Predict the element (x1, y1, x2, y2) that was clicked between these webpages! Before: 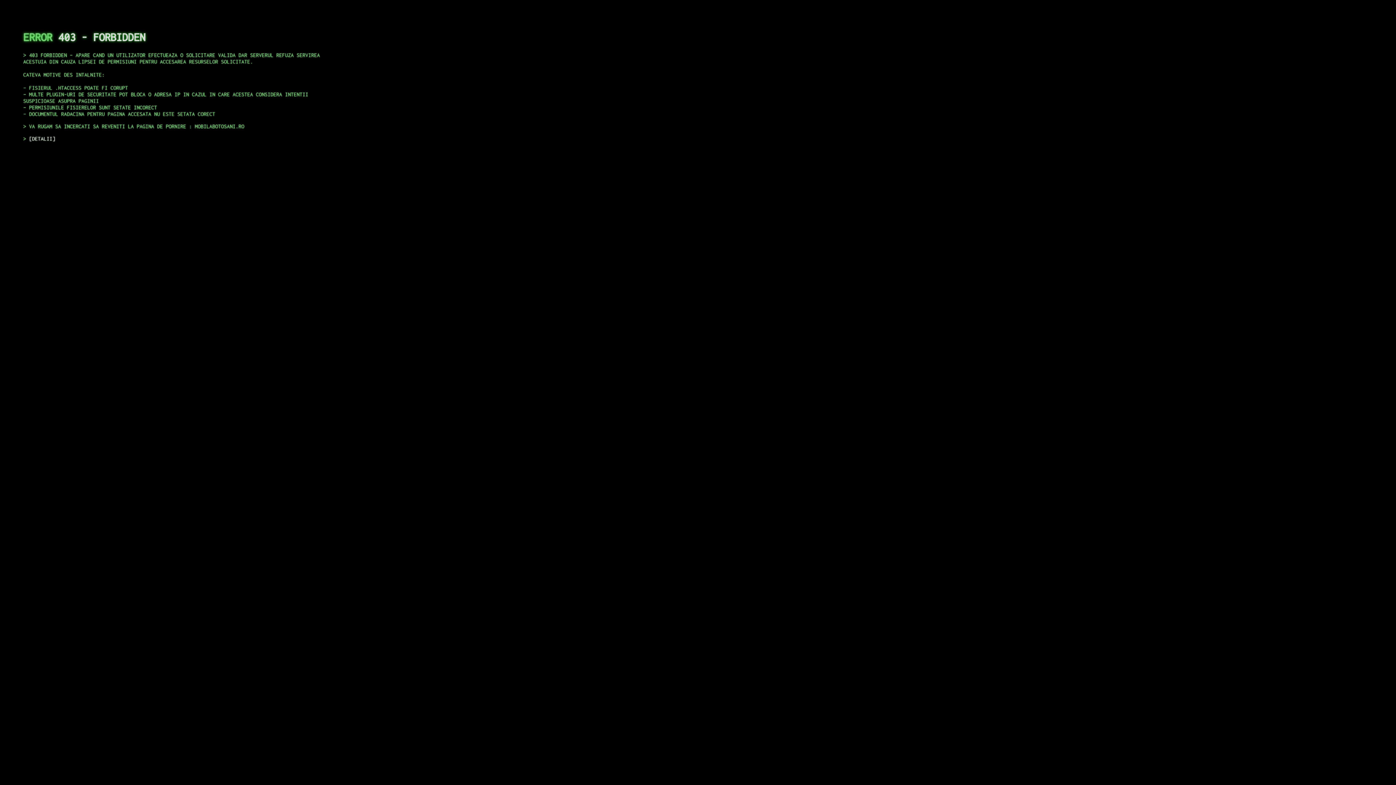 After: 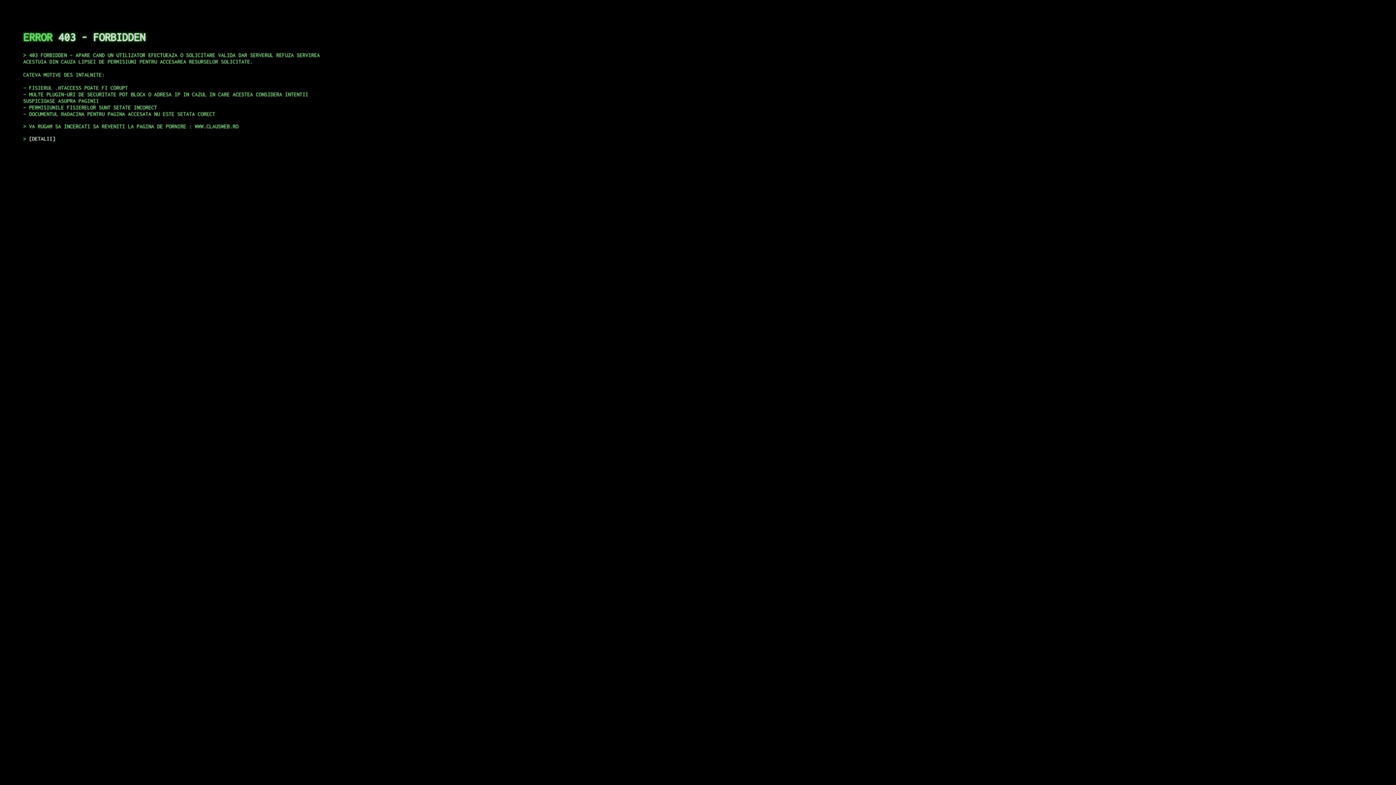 Action: label: DETALII bbox: (29, 135, 55, 141)